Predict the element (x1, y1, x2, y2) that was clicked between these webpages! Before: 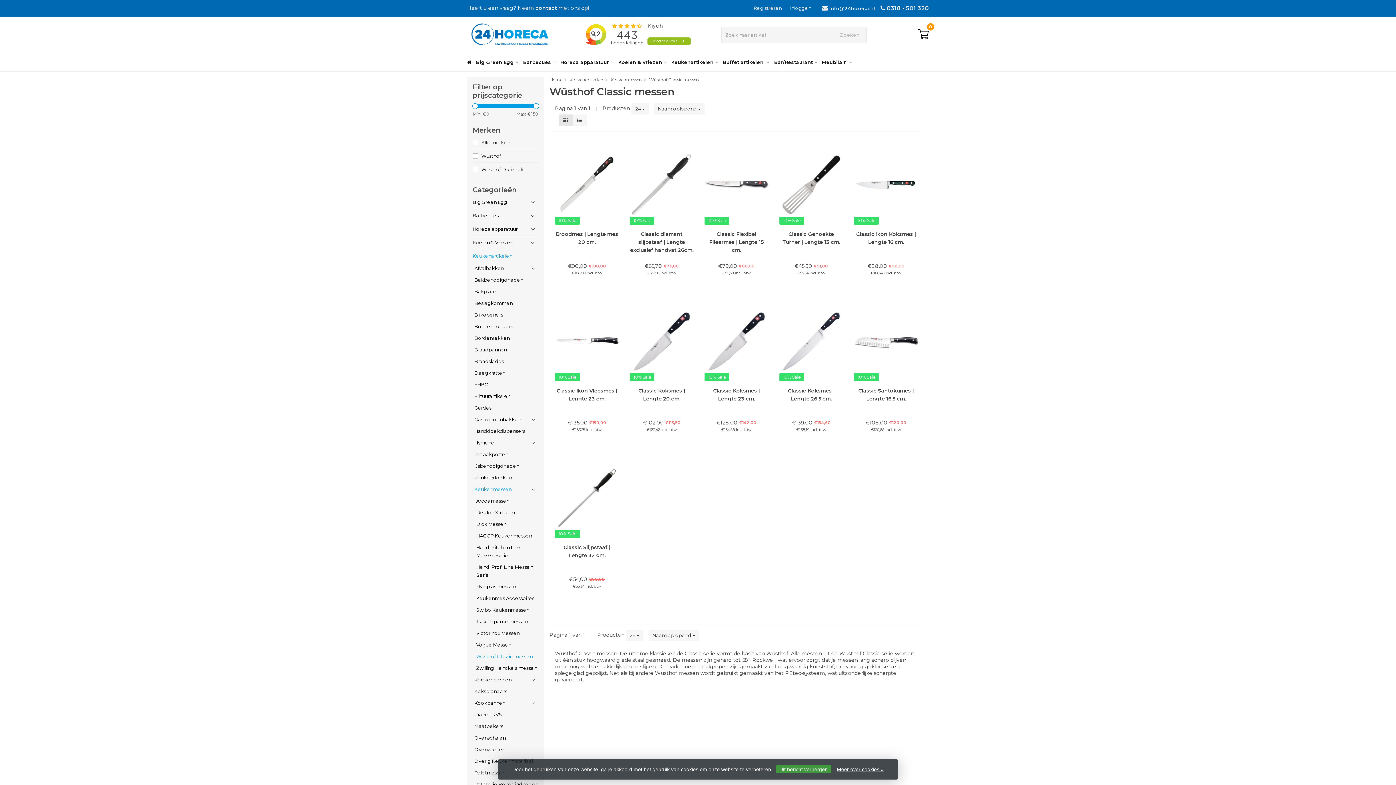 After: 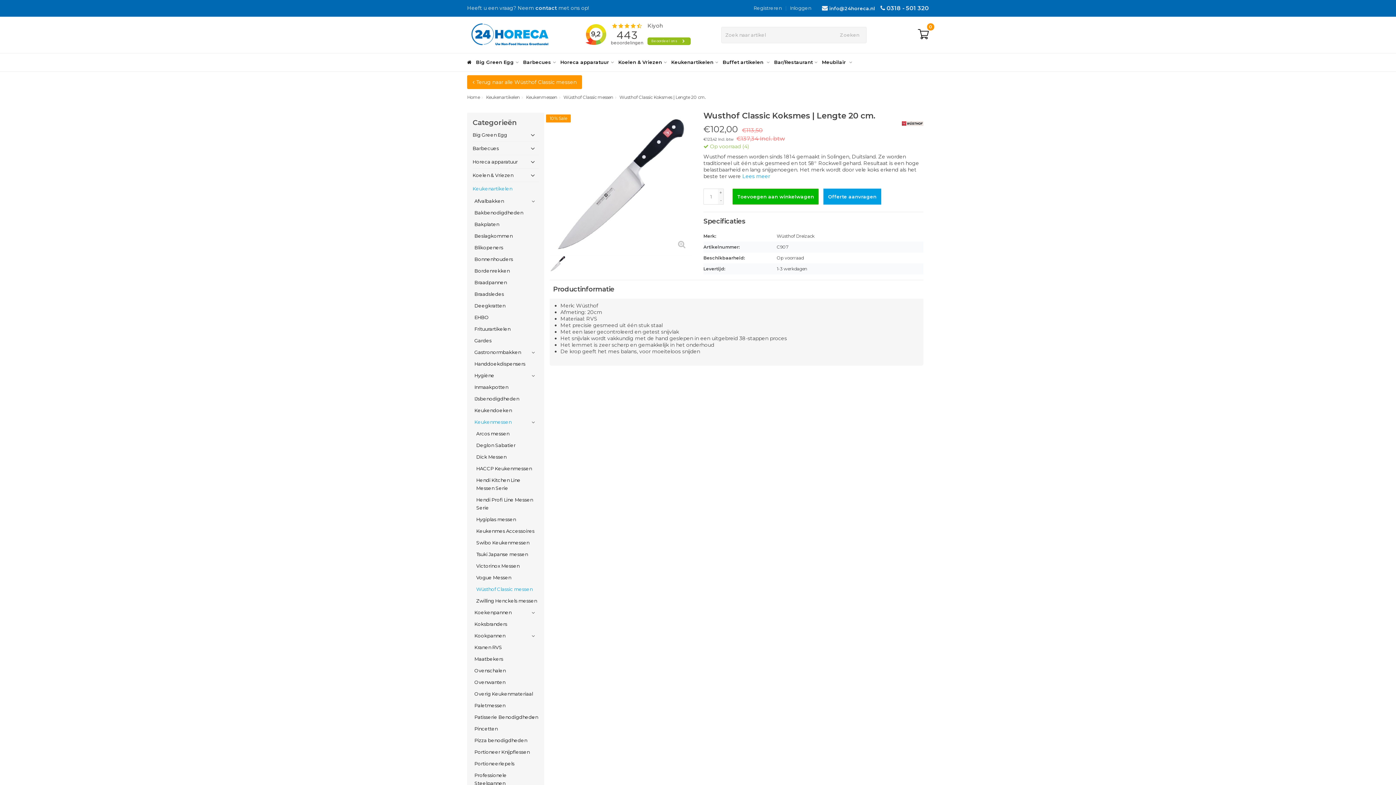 Action: label: Classic Koksmes | Lengte 20 cm. bbox: (629, 386, 693, 419)